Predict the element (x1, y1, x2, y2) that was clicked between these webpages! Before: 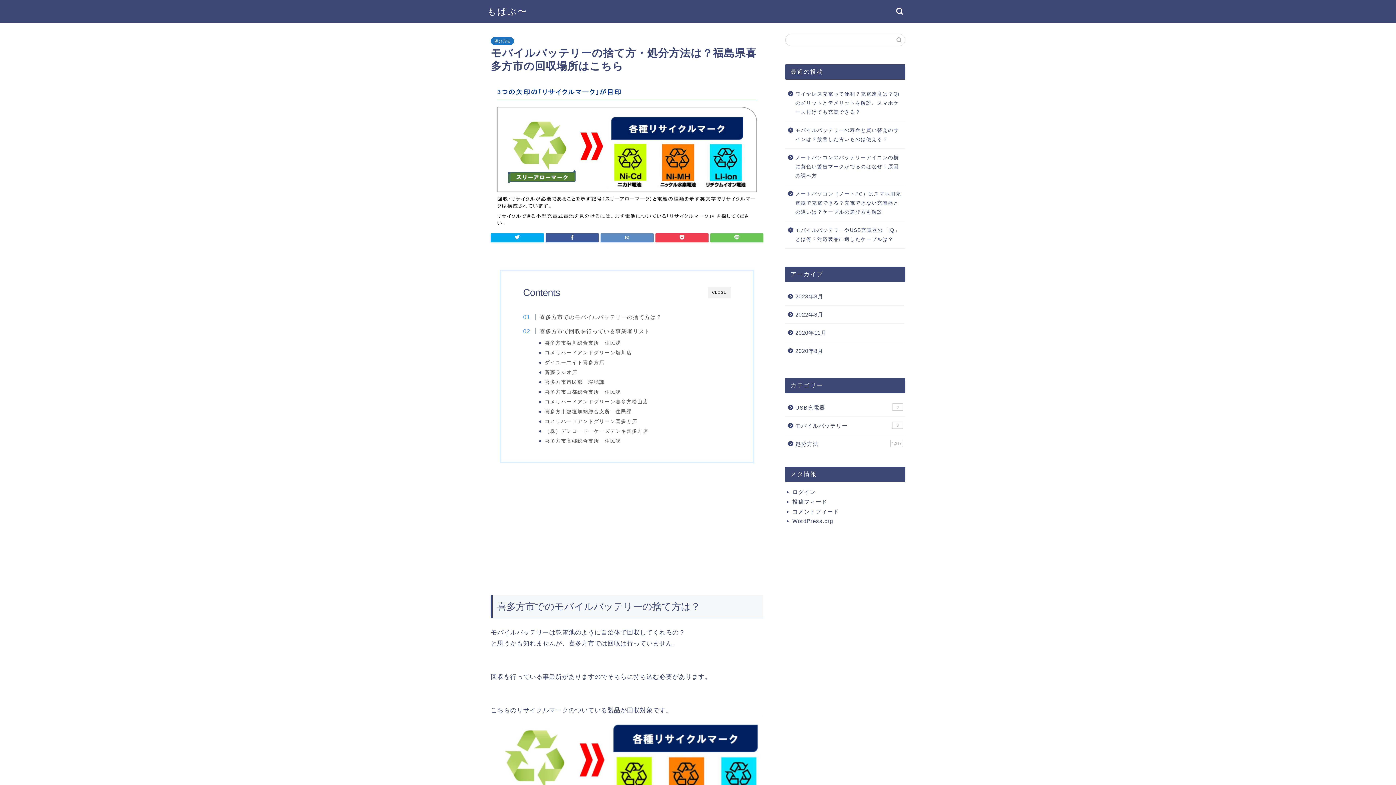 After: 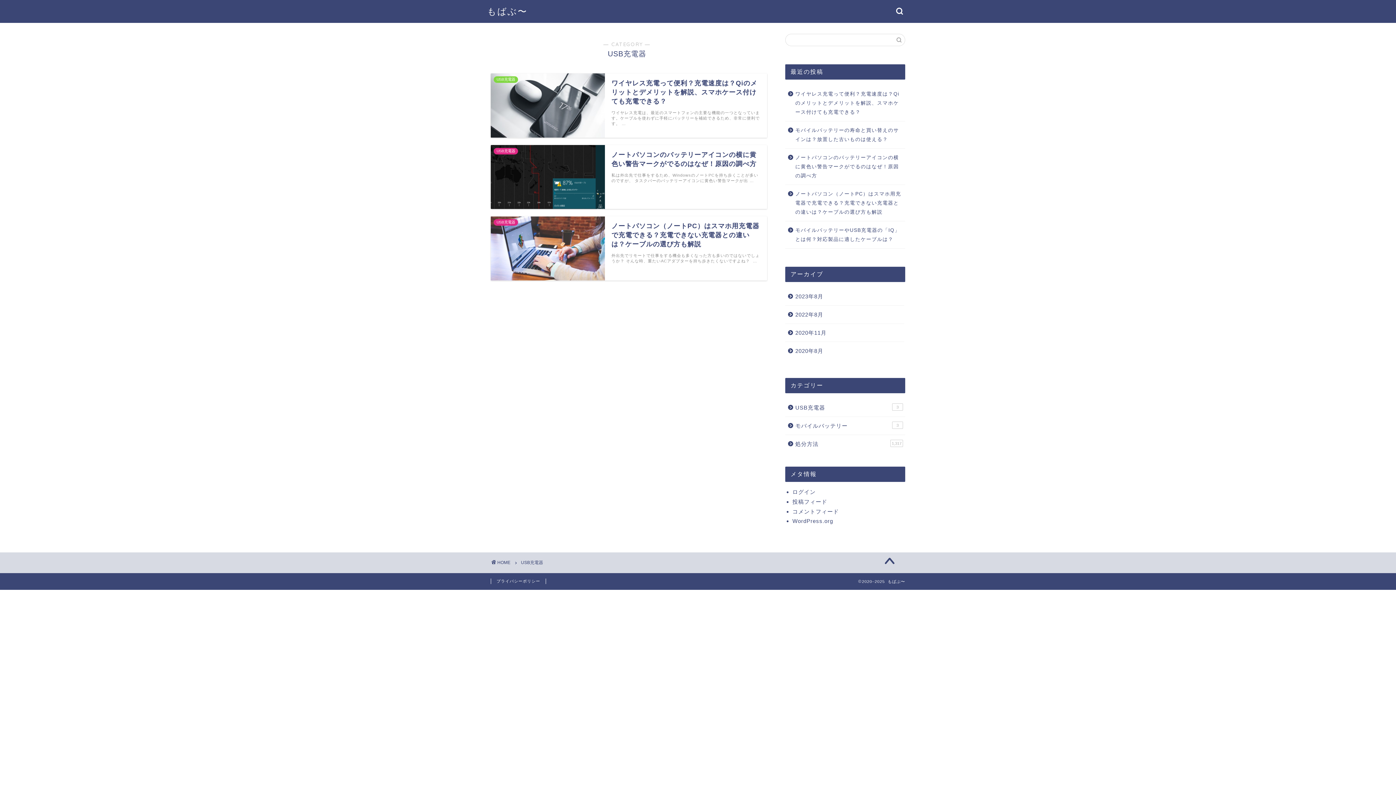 Action: label: USB充電器
3 bbox: (785, 398, 904, 416)